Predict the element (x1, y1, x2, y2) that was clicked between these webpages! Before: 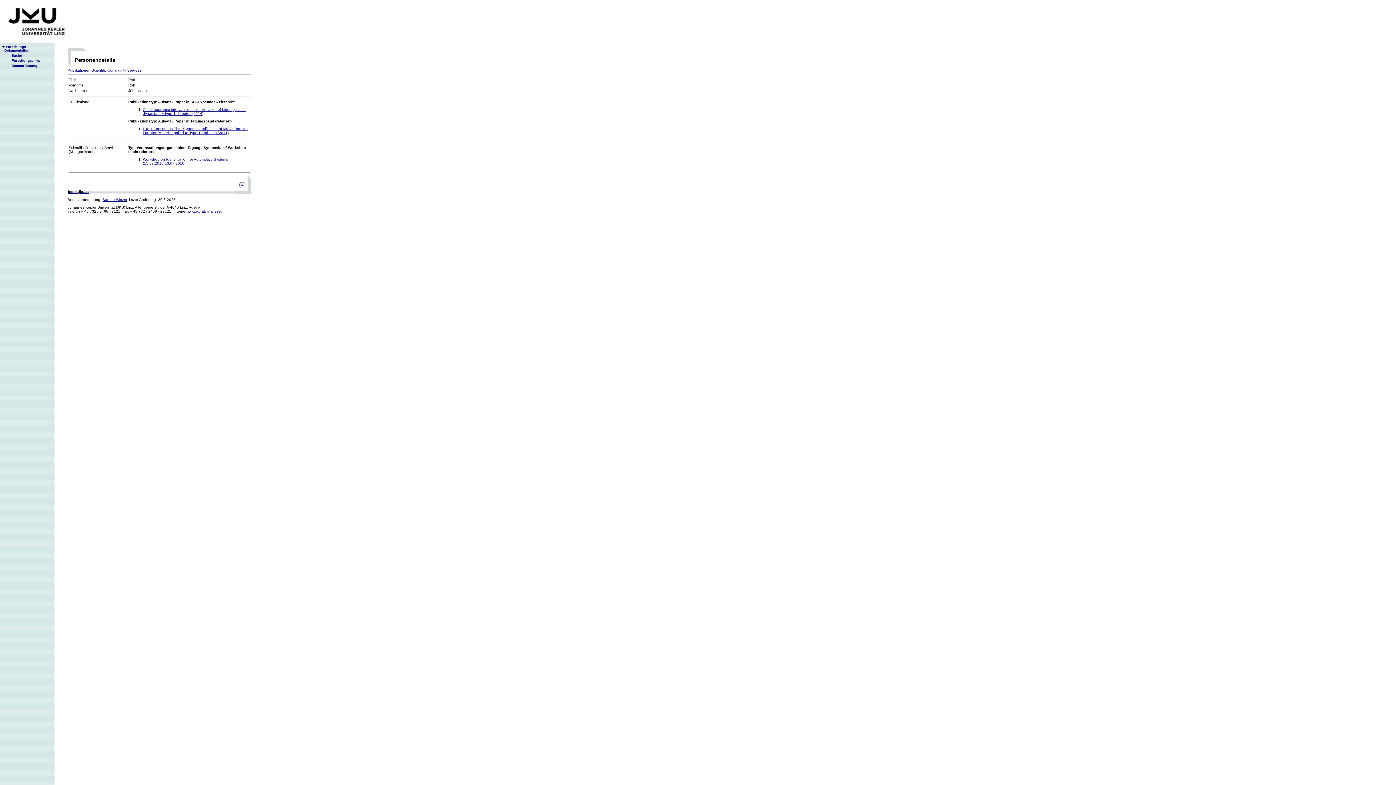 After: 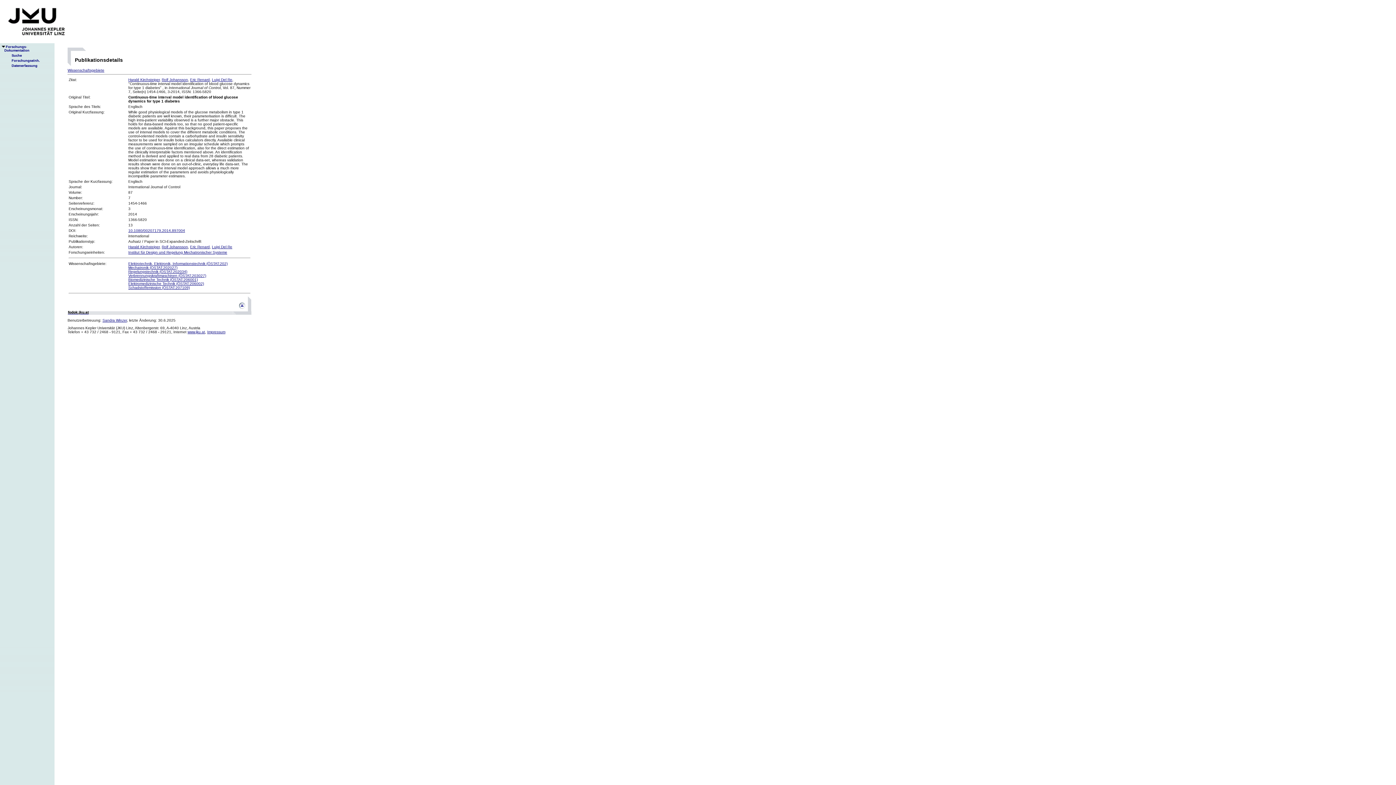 Action: bbox: (142, 107, 245, 115) label: Continuous-time interval model identification of blood glucose dynamics for type 1 diabetes (2014)